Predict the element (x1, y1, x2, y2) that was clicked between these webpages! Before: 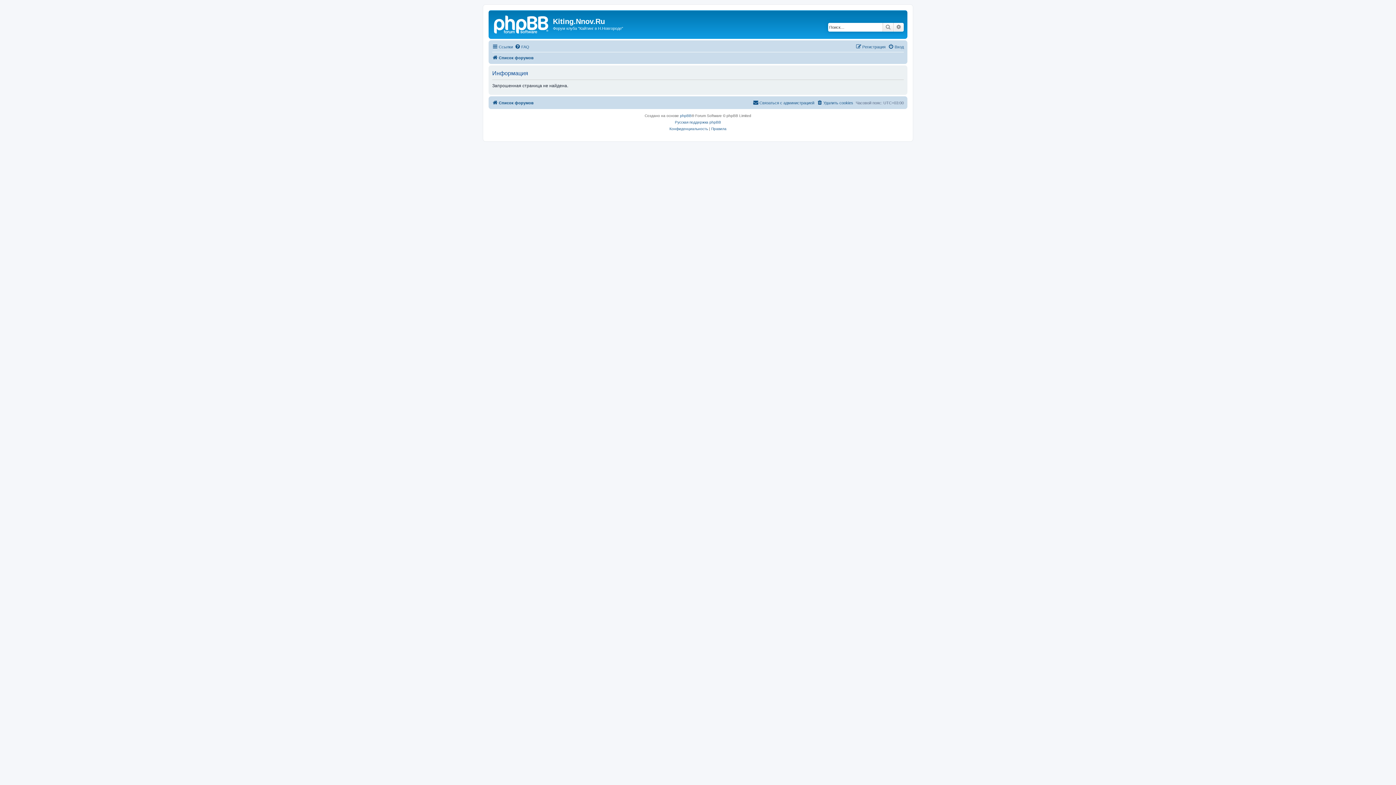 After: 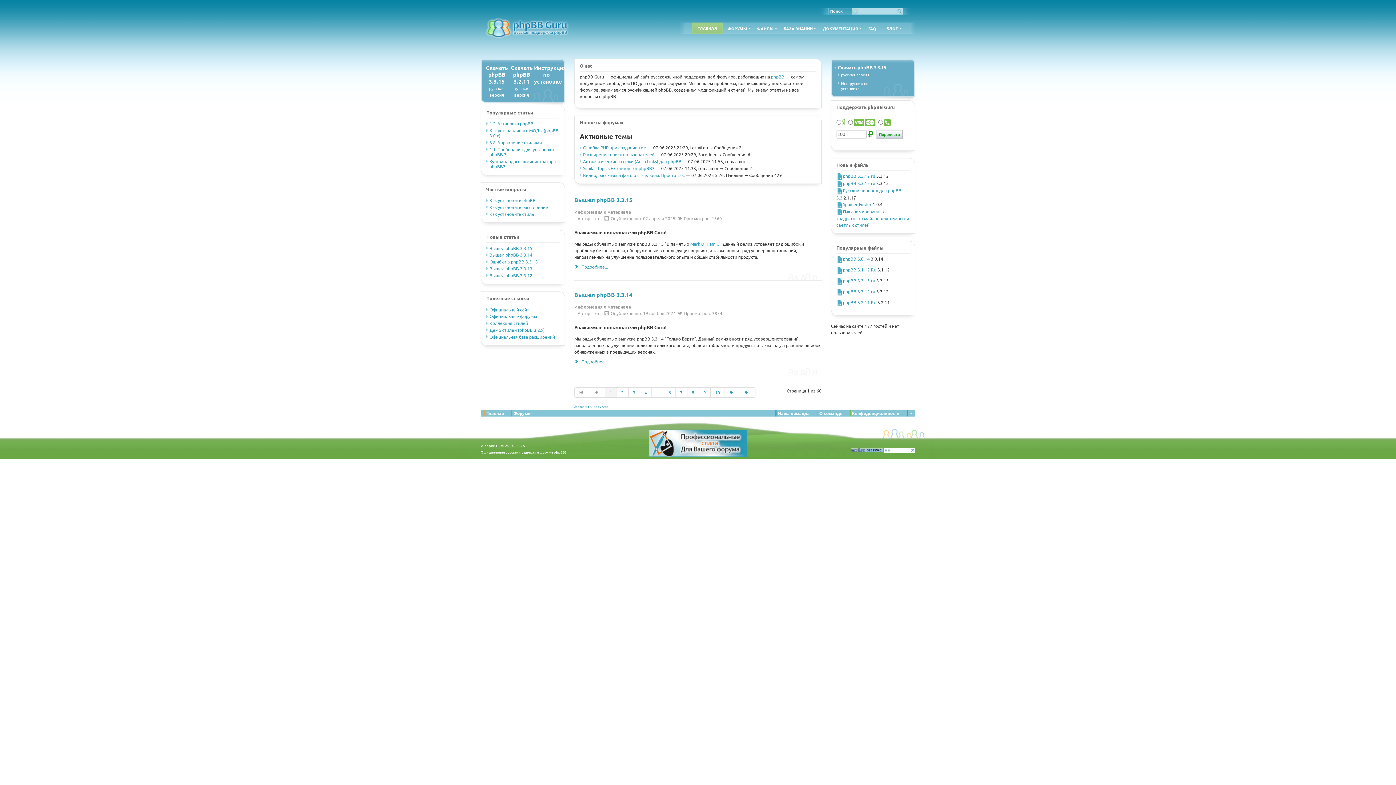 Action: label: Русская поддержка phpBB bbox: (675, 119, 721, 125)